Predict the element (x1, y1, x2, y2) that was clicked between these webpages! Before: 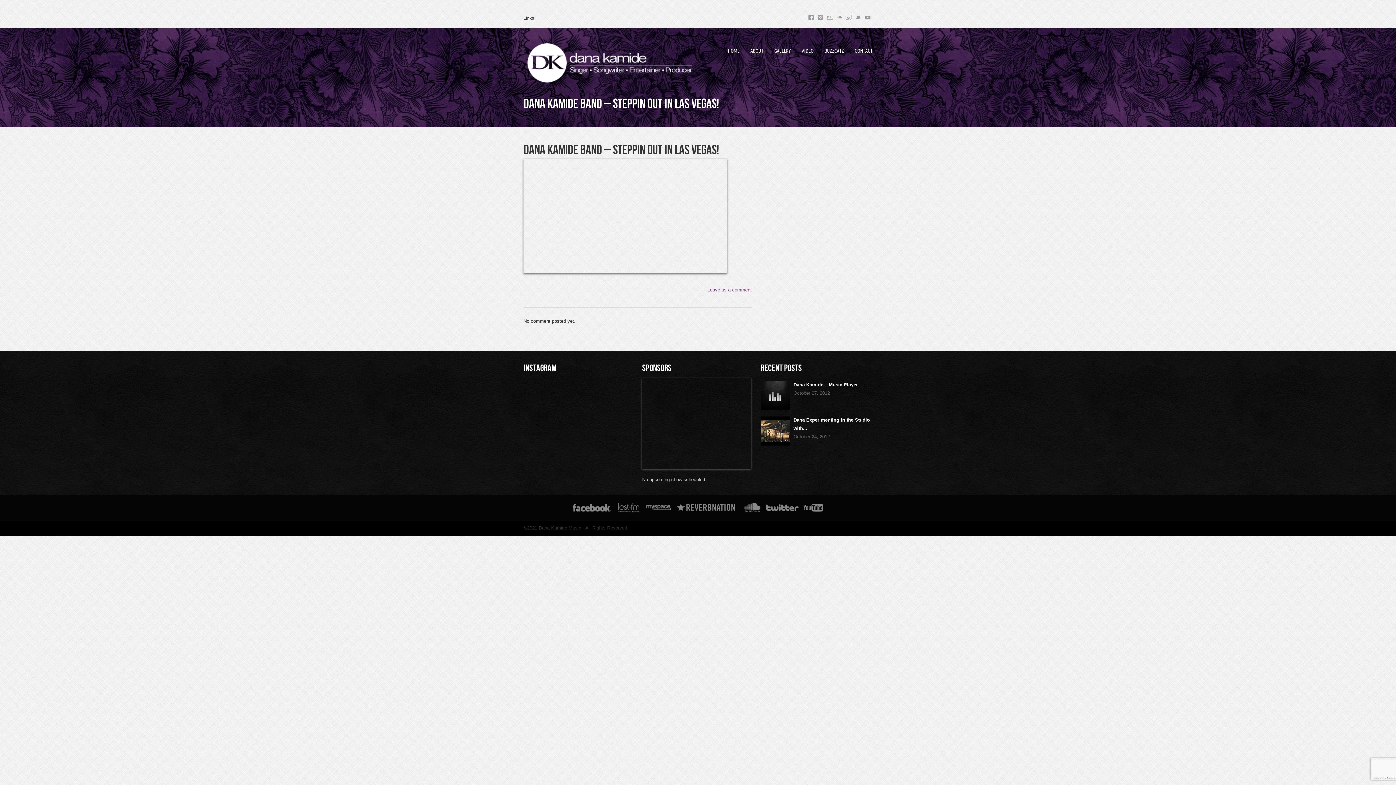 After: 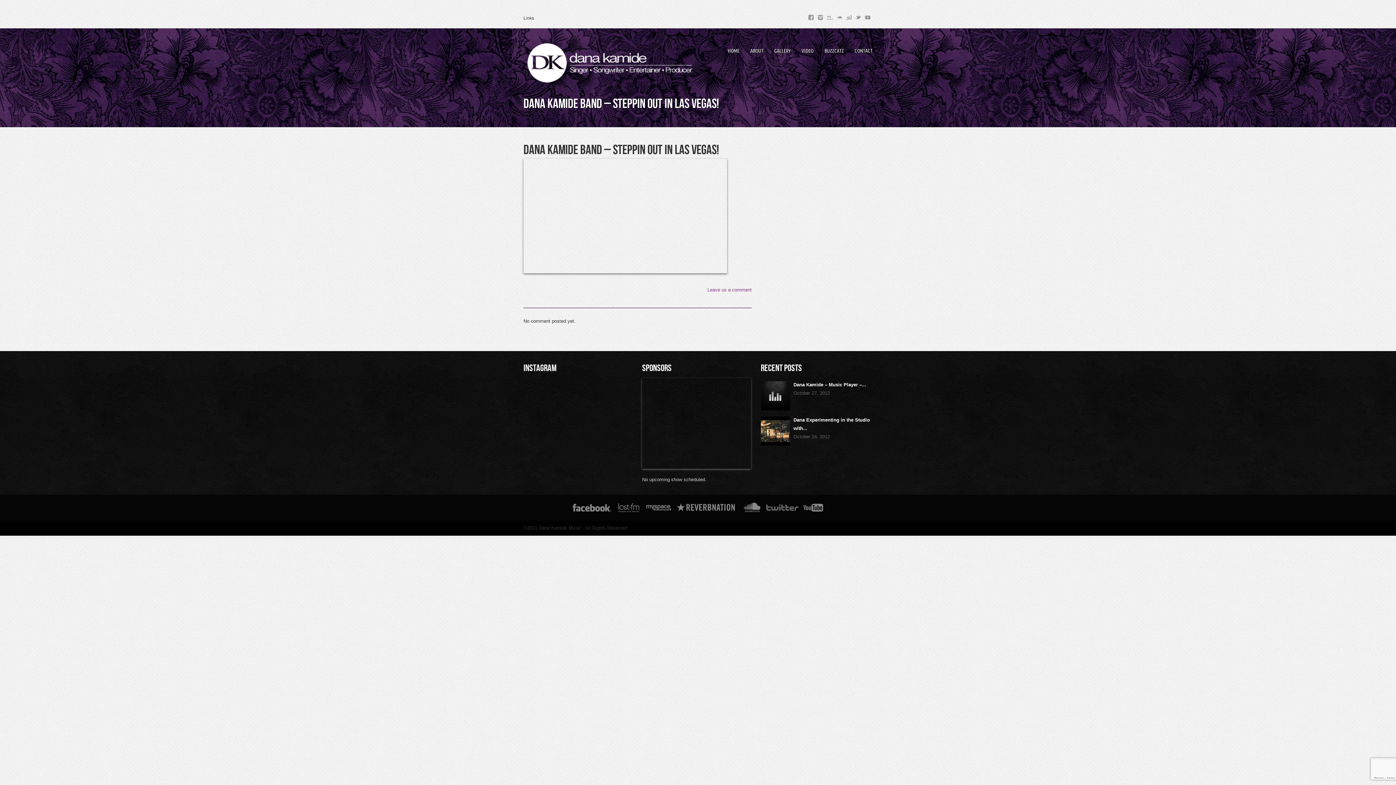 Action: bbox: (764, 502, 800, 513)